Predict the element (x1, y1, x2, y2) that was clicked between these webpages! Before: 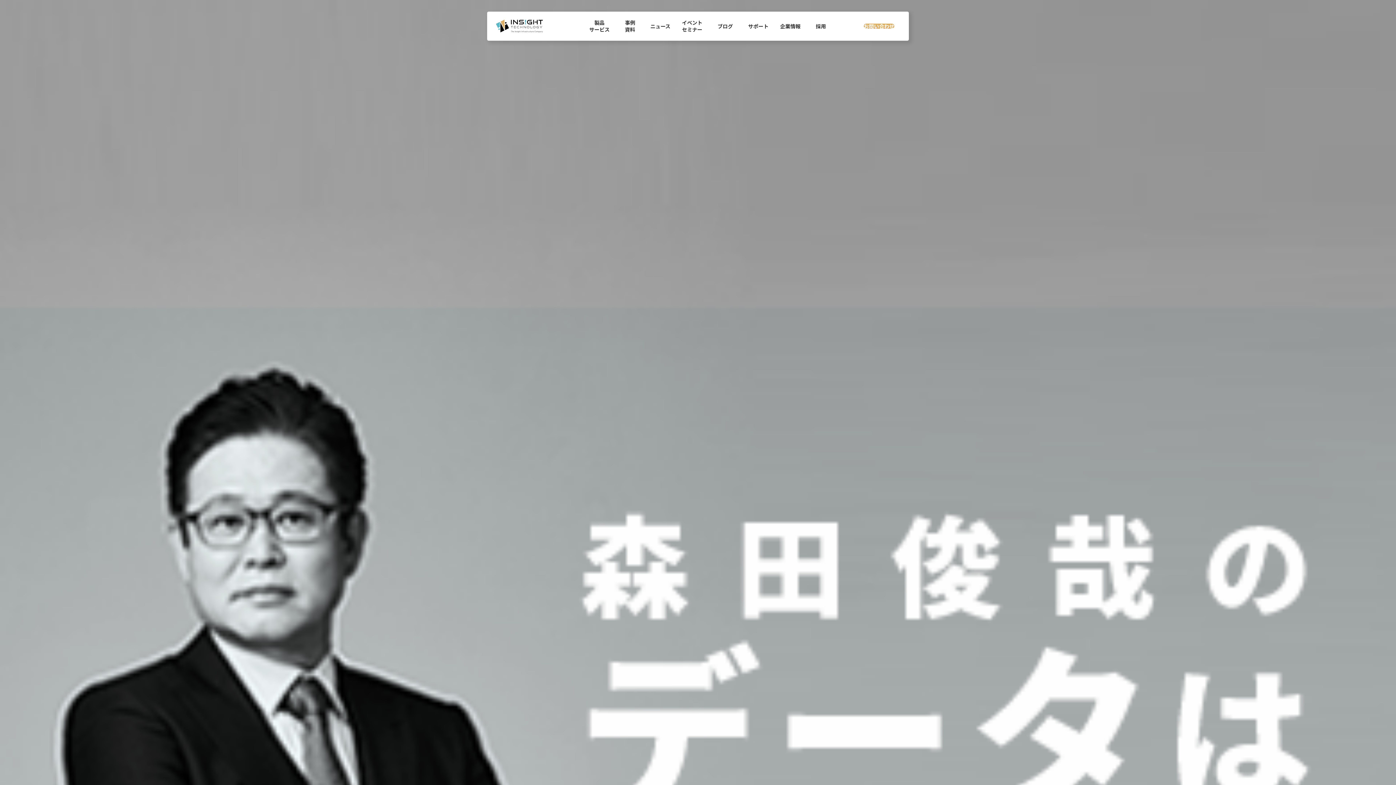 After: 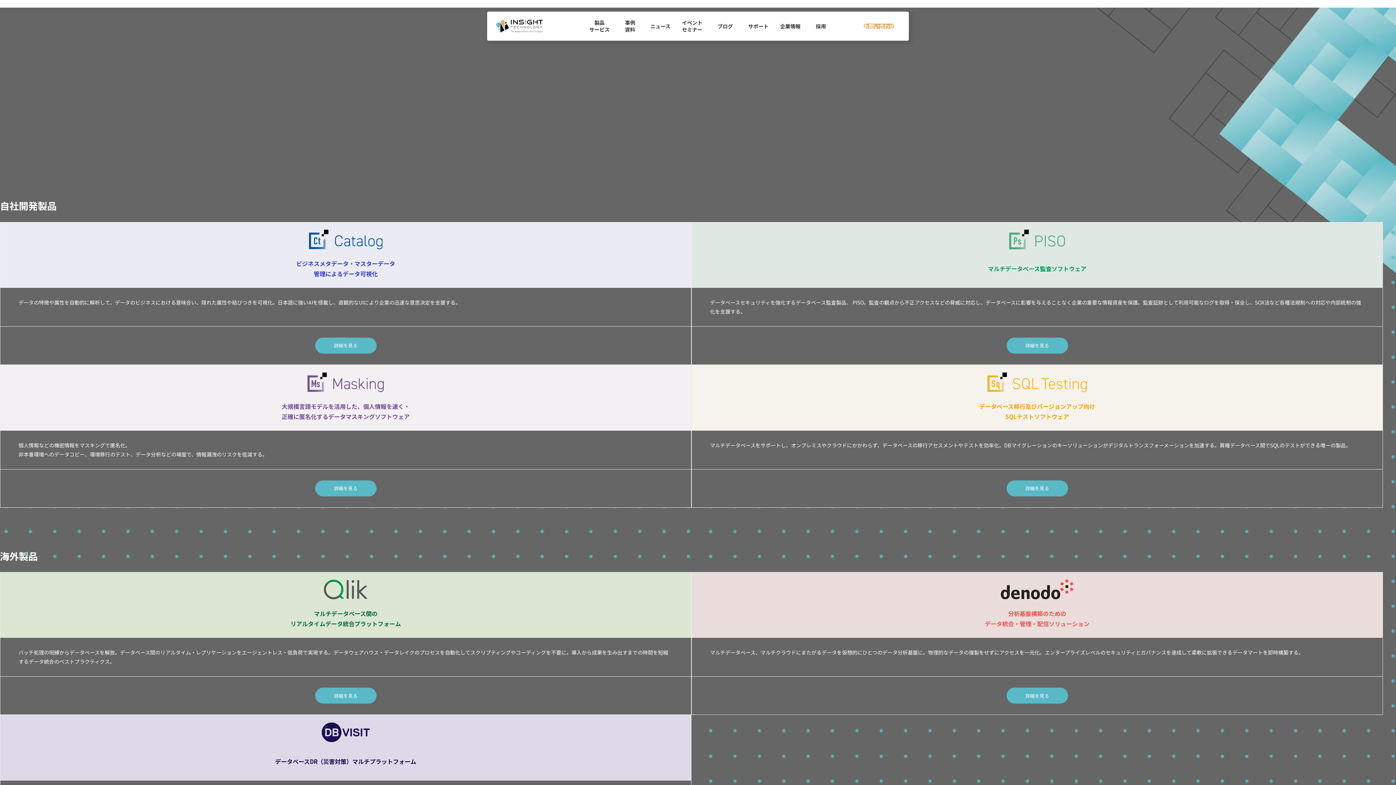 Action: label: 製品
サービス bbox: (583, 11, 619, 40)